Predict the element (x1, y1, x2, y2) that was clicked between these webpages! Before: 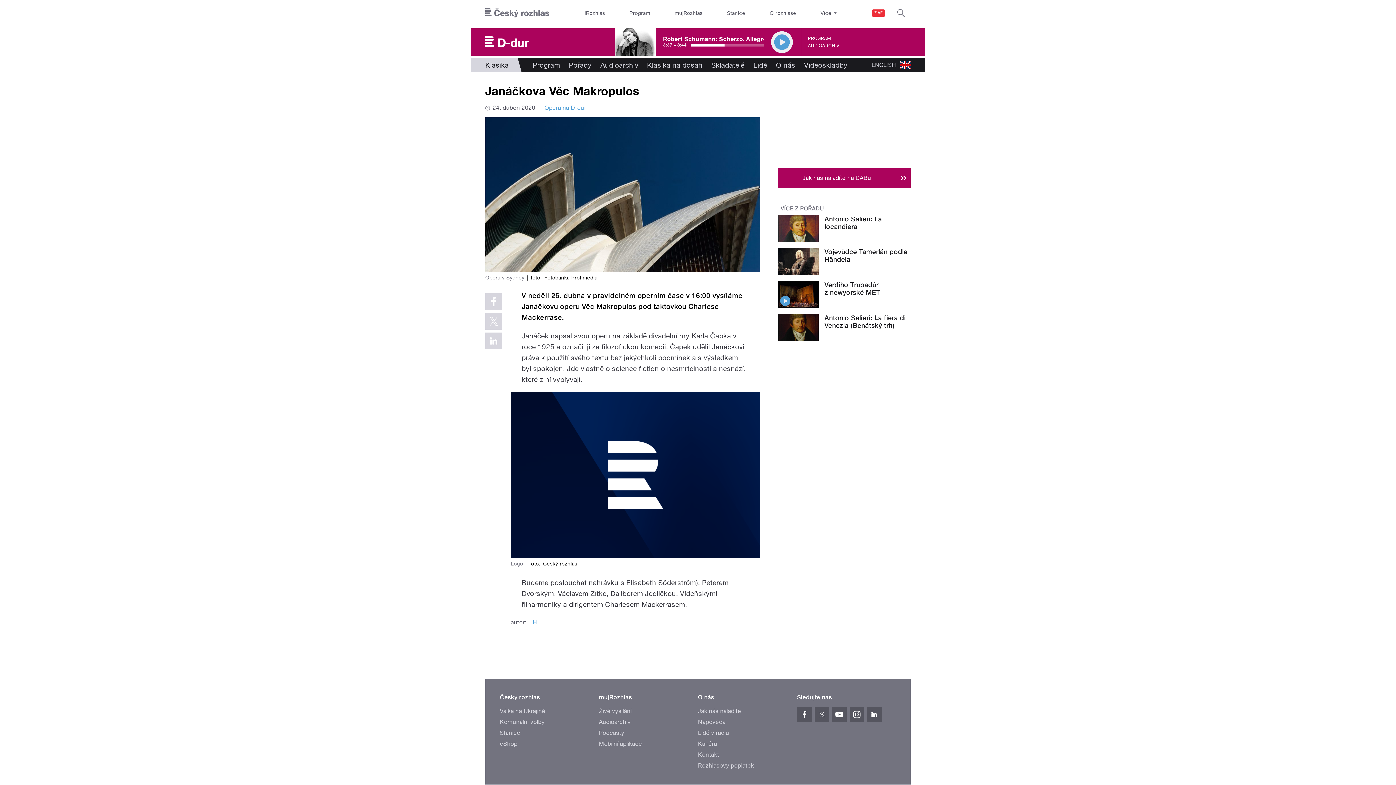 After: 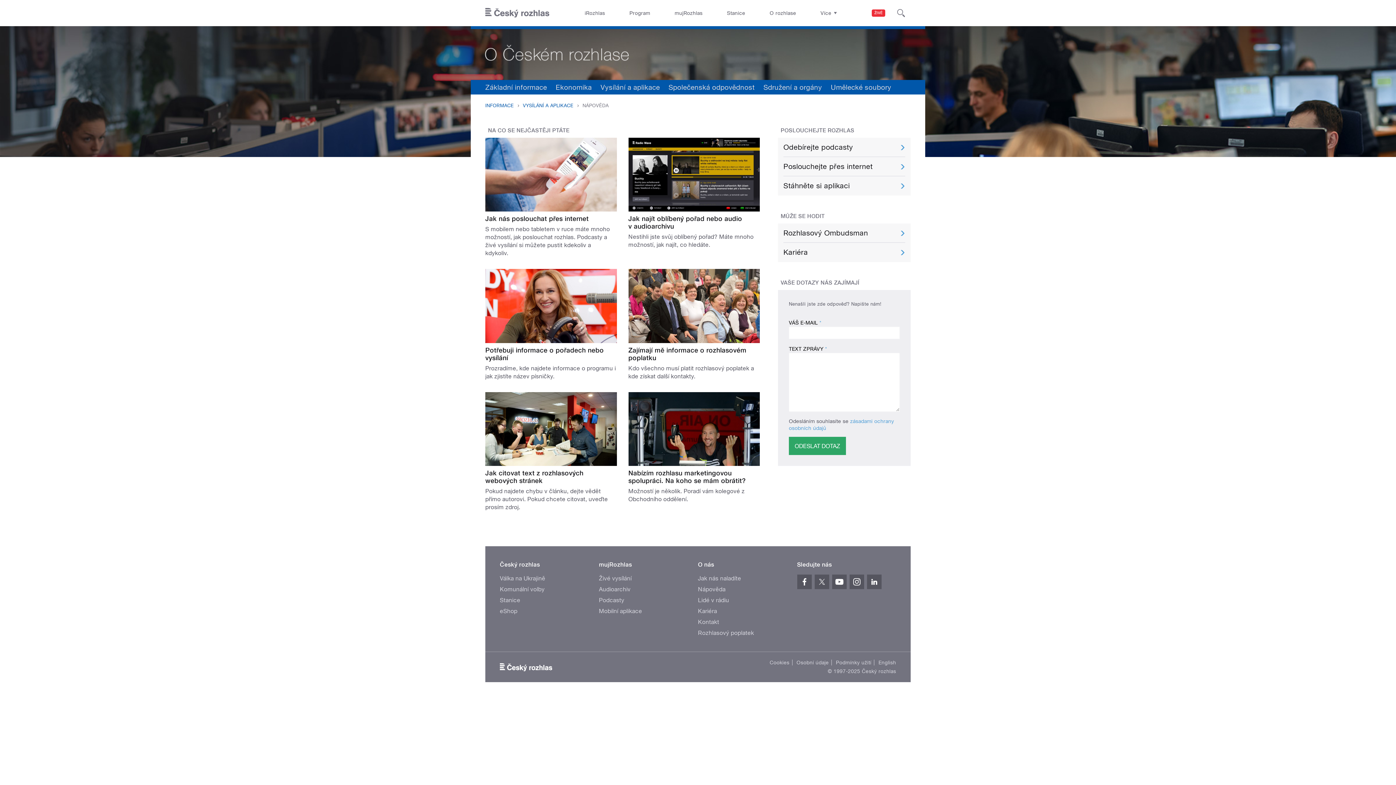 Action: label: Nápověda bbox: (698, 719, 725, 725)